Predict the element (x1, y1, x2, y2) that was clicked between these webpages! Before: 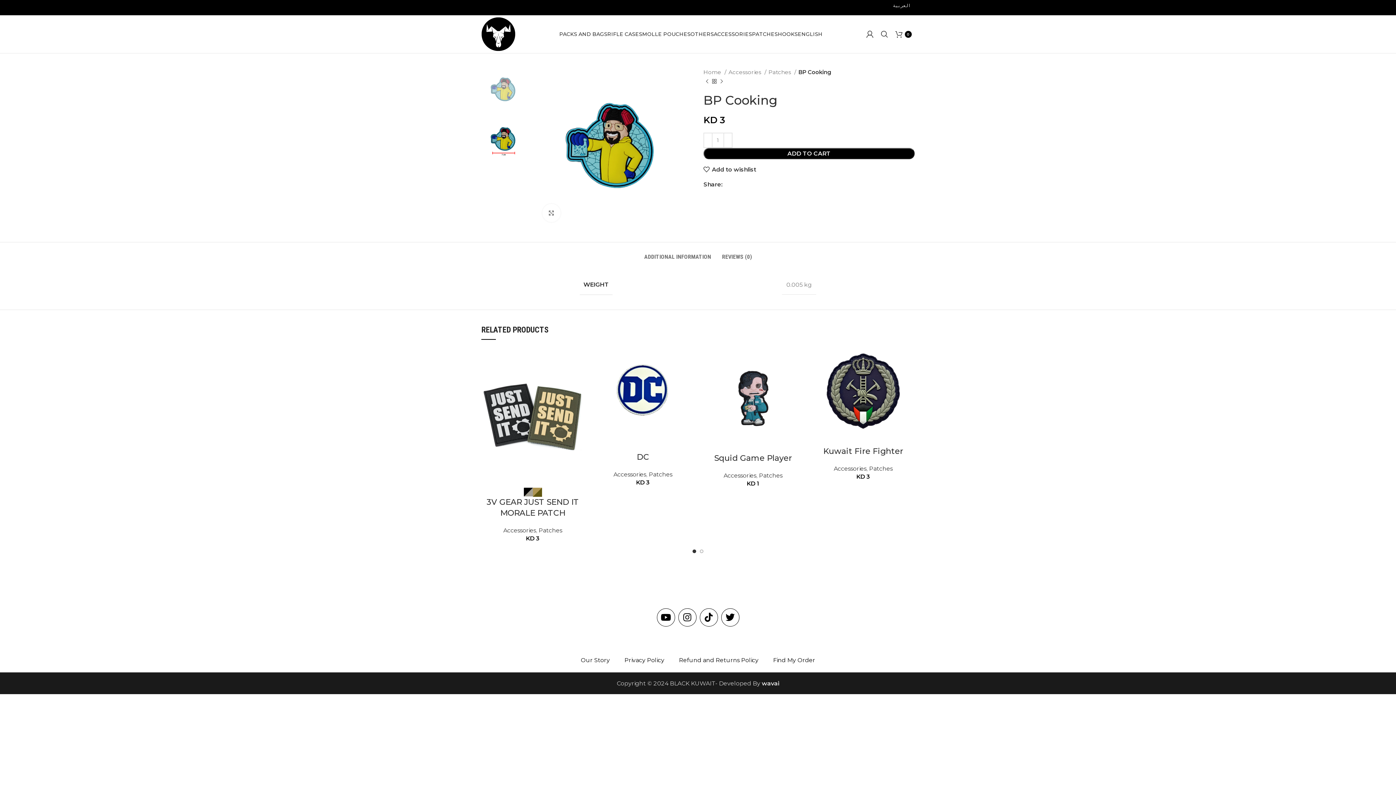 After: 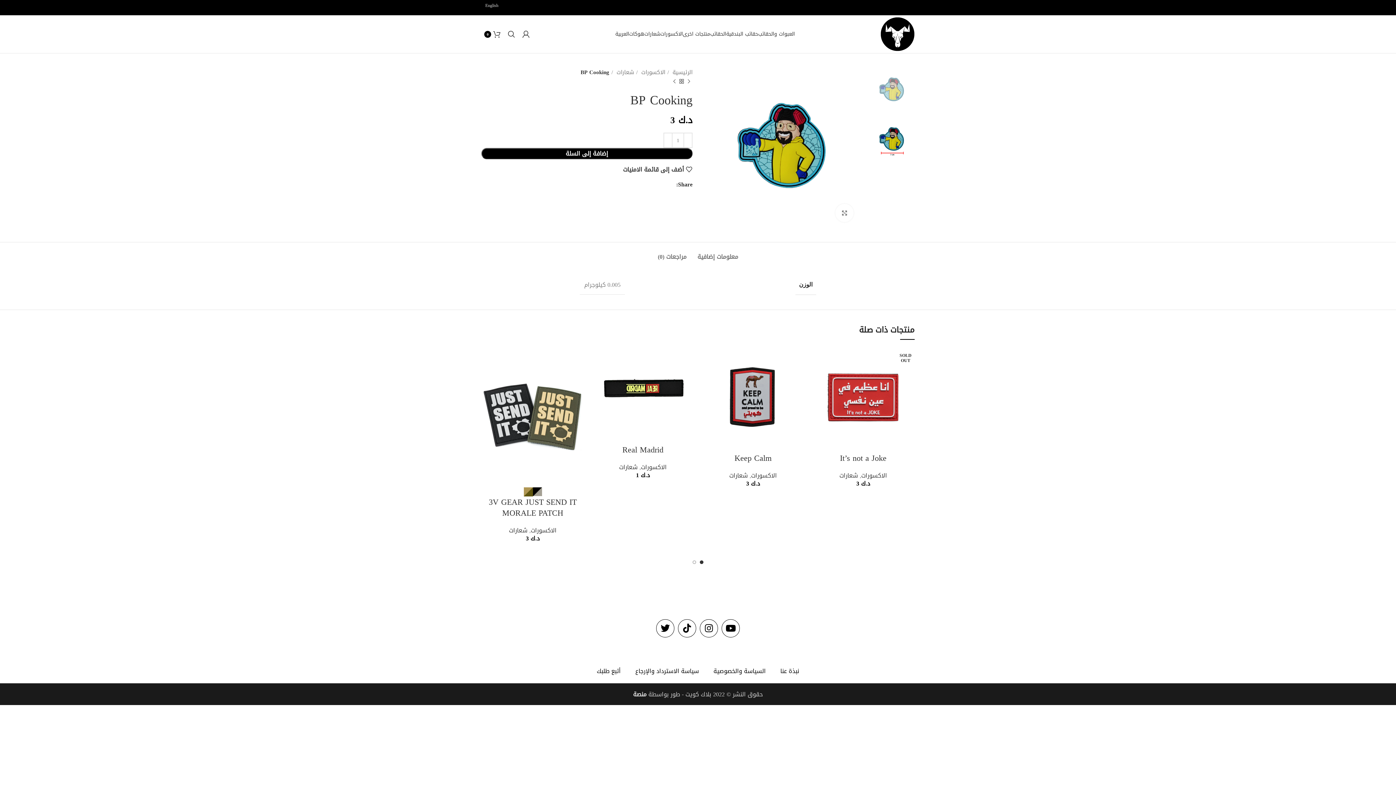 Action: bbox: (889, 1, 914, 10) label: العربية